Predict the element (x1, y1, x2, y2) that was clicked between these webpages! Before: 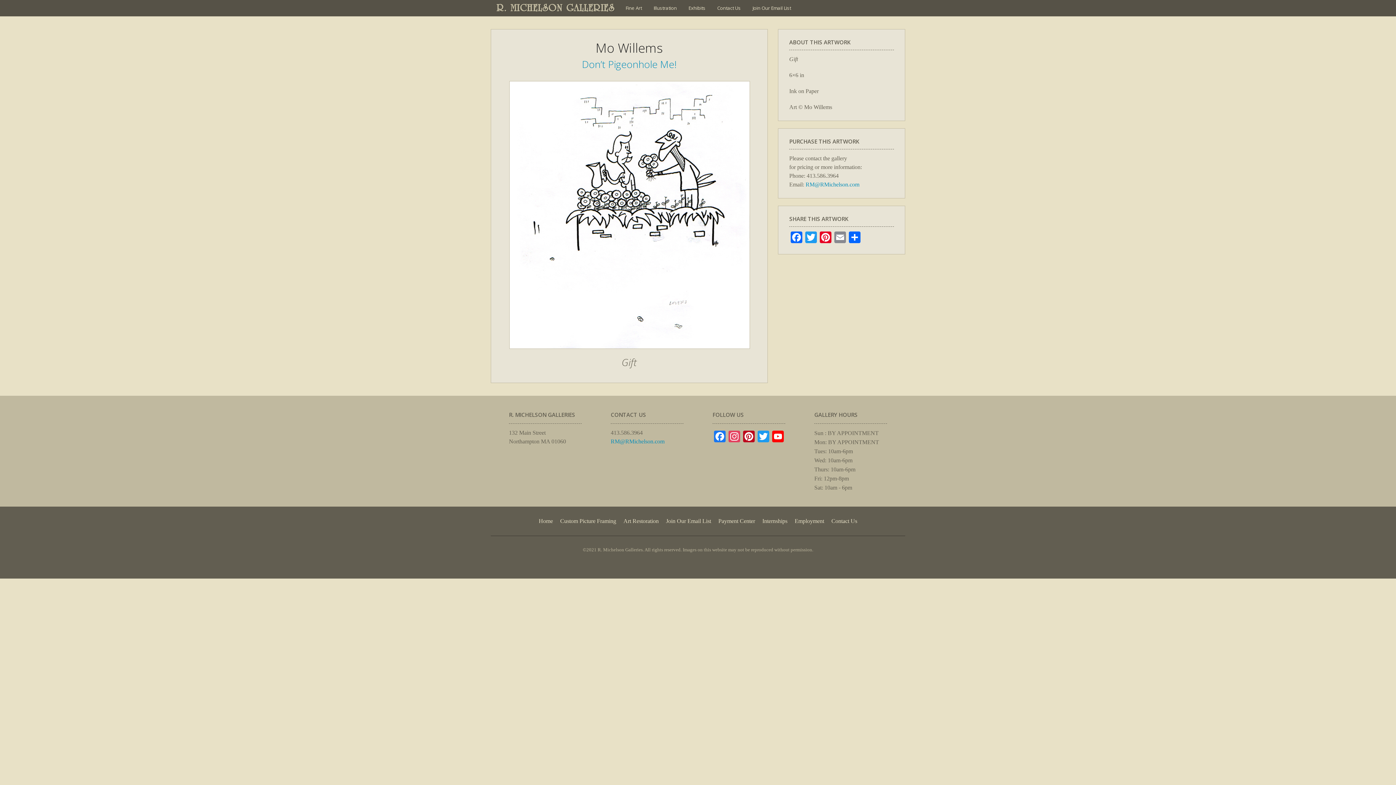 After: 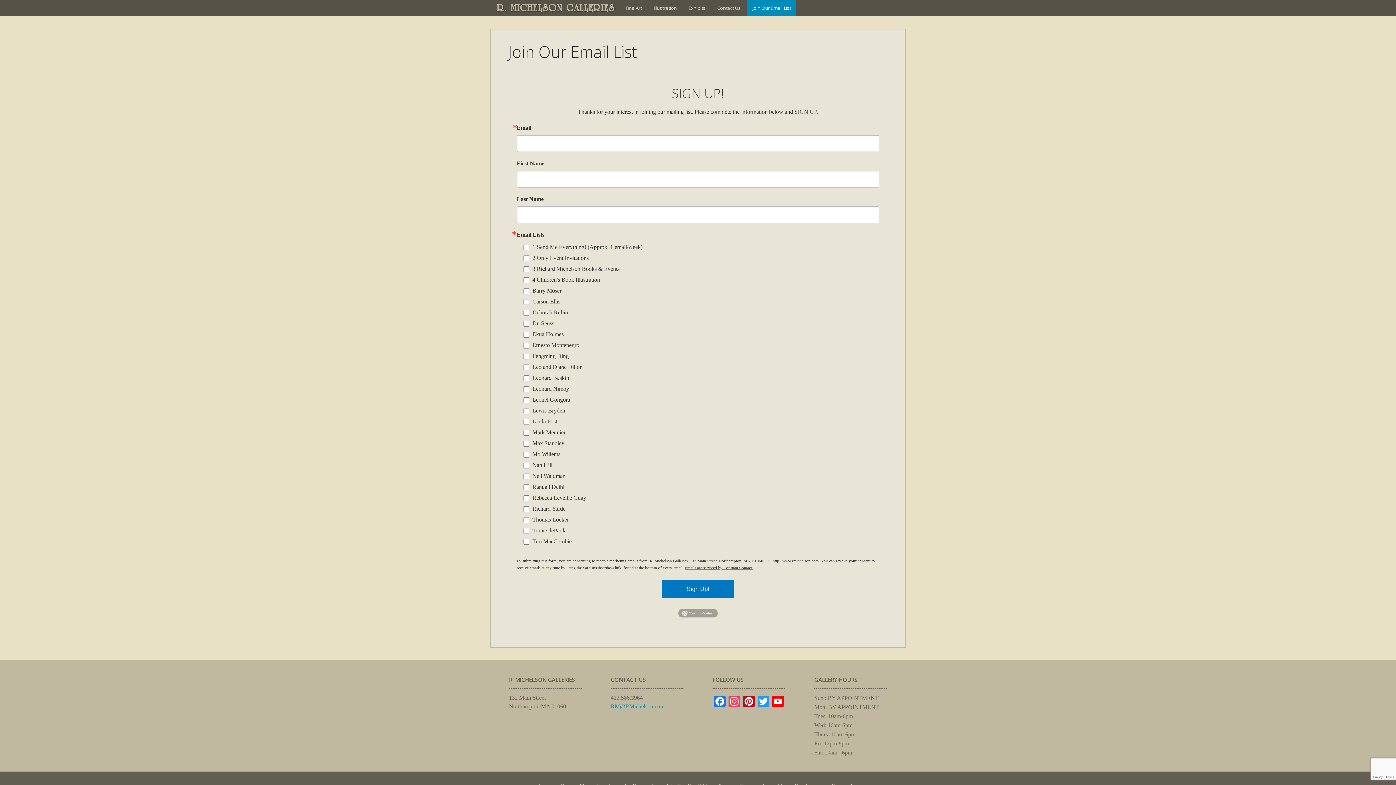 Action: bbox: (747, 0, 796, 16) label: Join Our Email List